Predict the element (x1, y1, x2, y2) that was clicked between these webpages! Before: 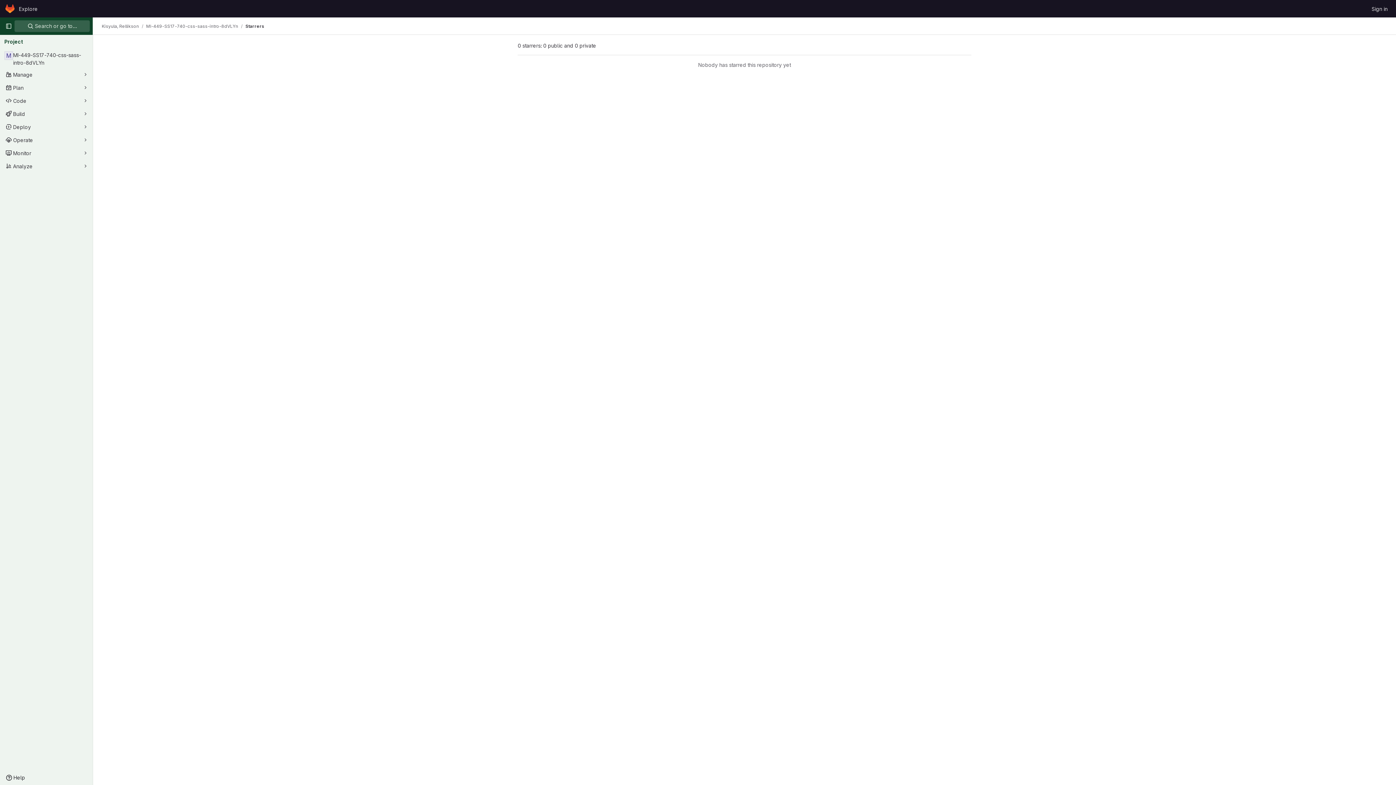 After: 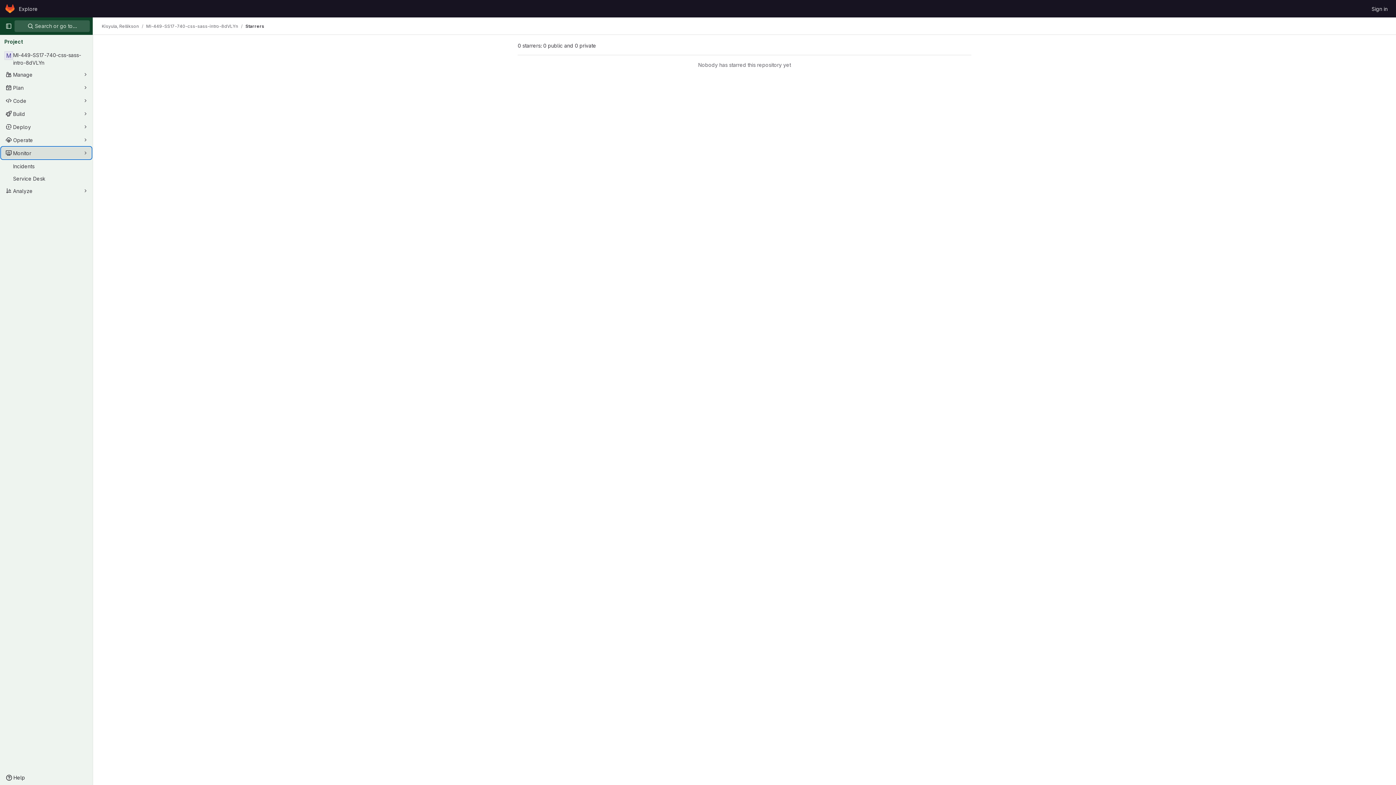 Action: bbox: (1, 147, 91, 158) label: Monitor